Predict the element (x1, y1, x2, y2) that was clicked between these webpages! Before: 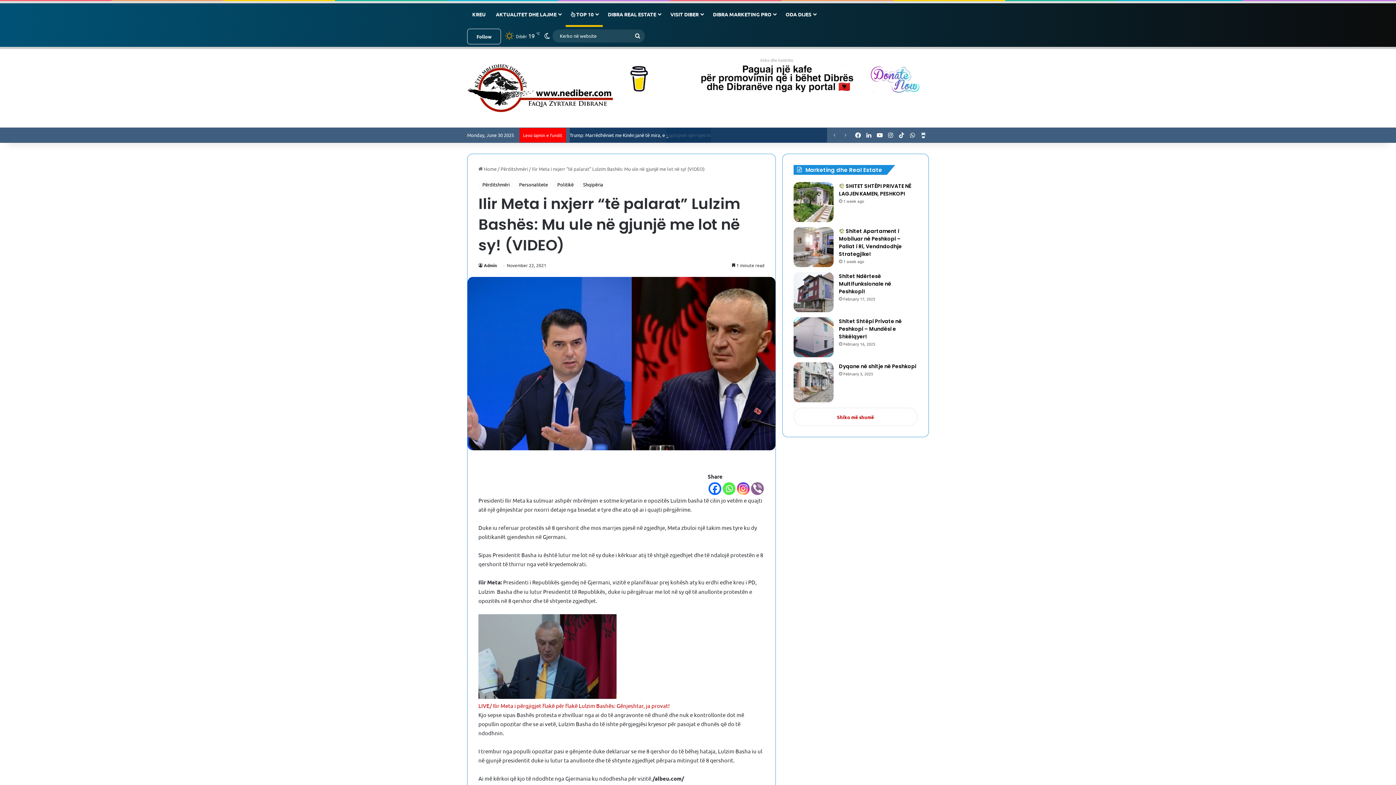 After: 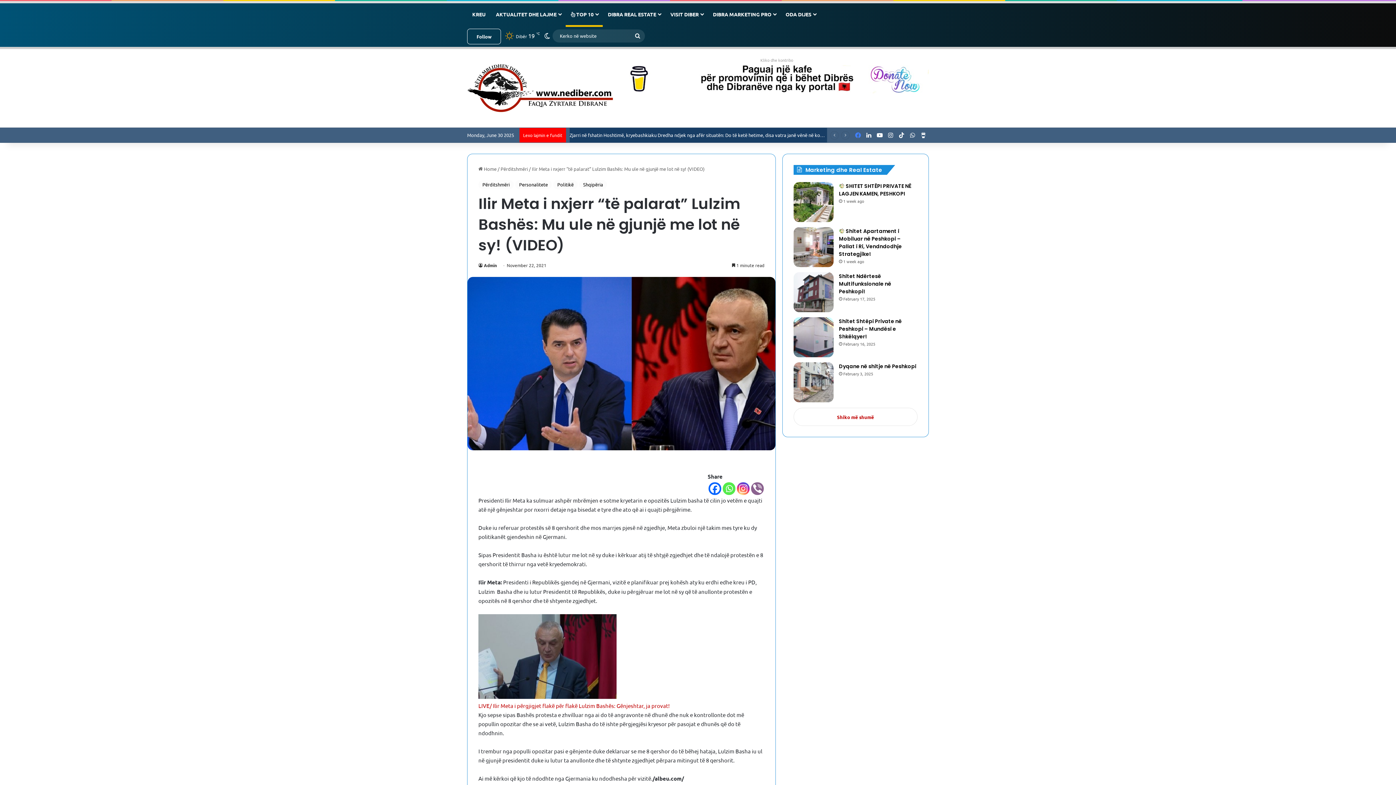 Action: bbox: (852, 127, 863, 142) label: Facebook